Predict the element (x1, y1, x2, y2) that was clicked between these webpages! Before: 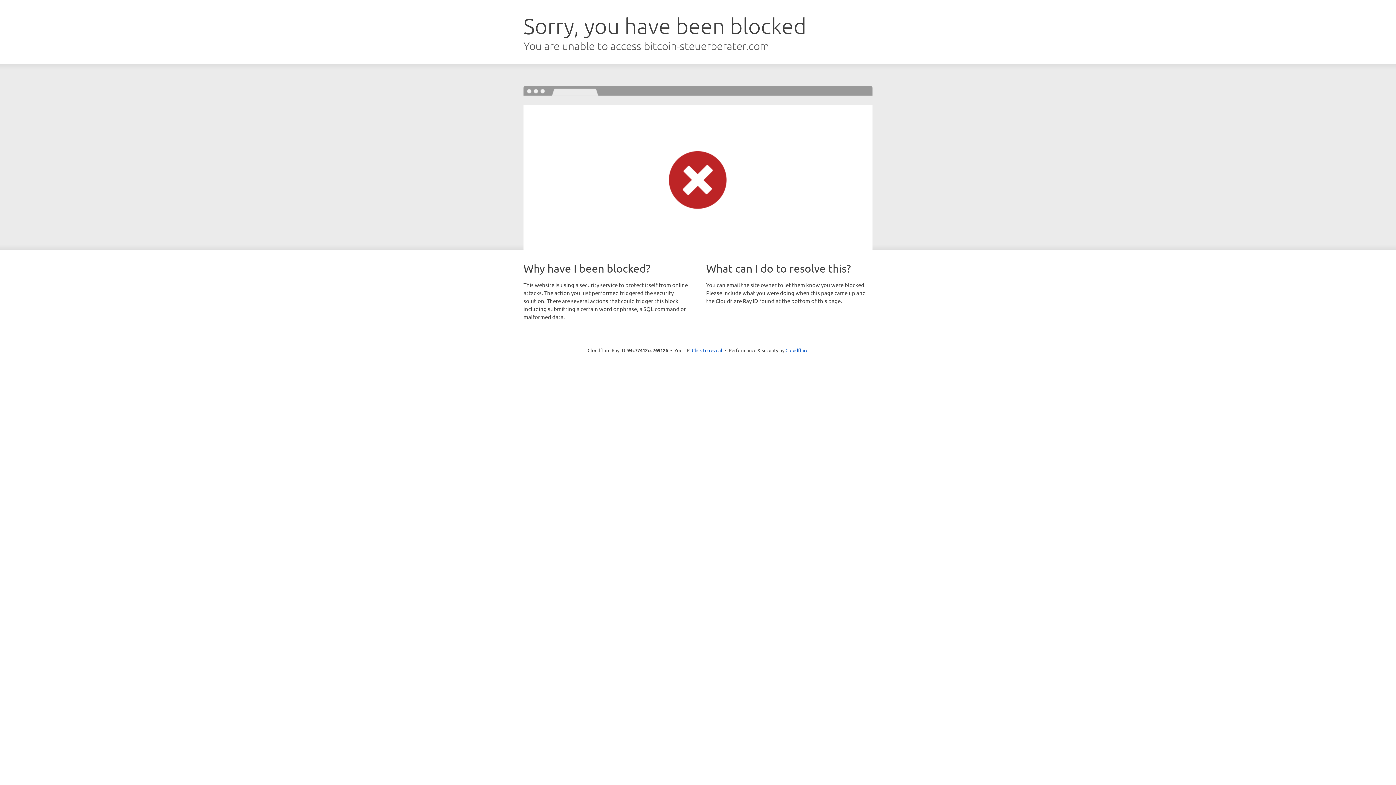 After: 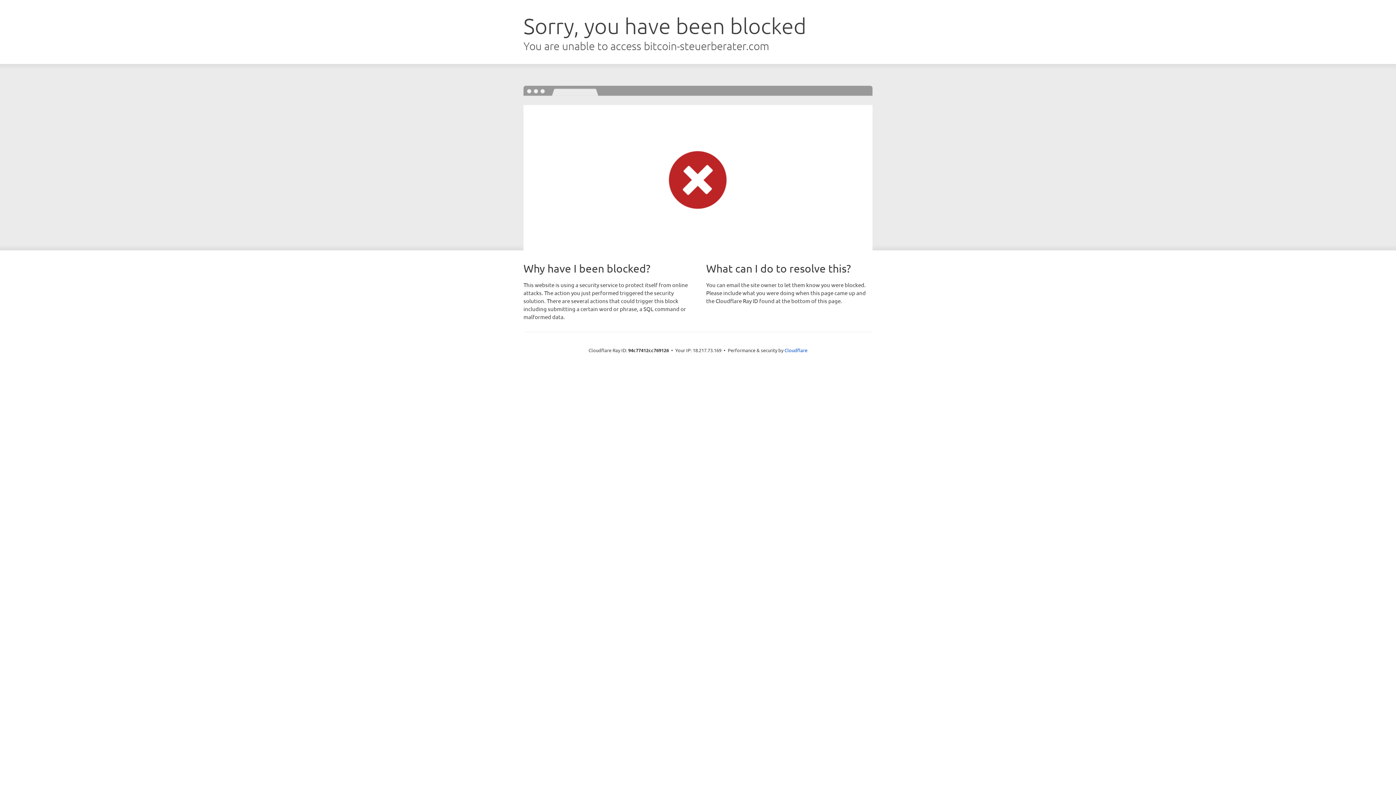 Action: bbox: (692, 346, 722, 353) label: Click to reveal